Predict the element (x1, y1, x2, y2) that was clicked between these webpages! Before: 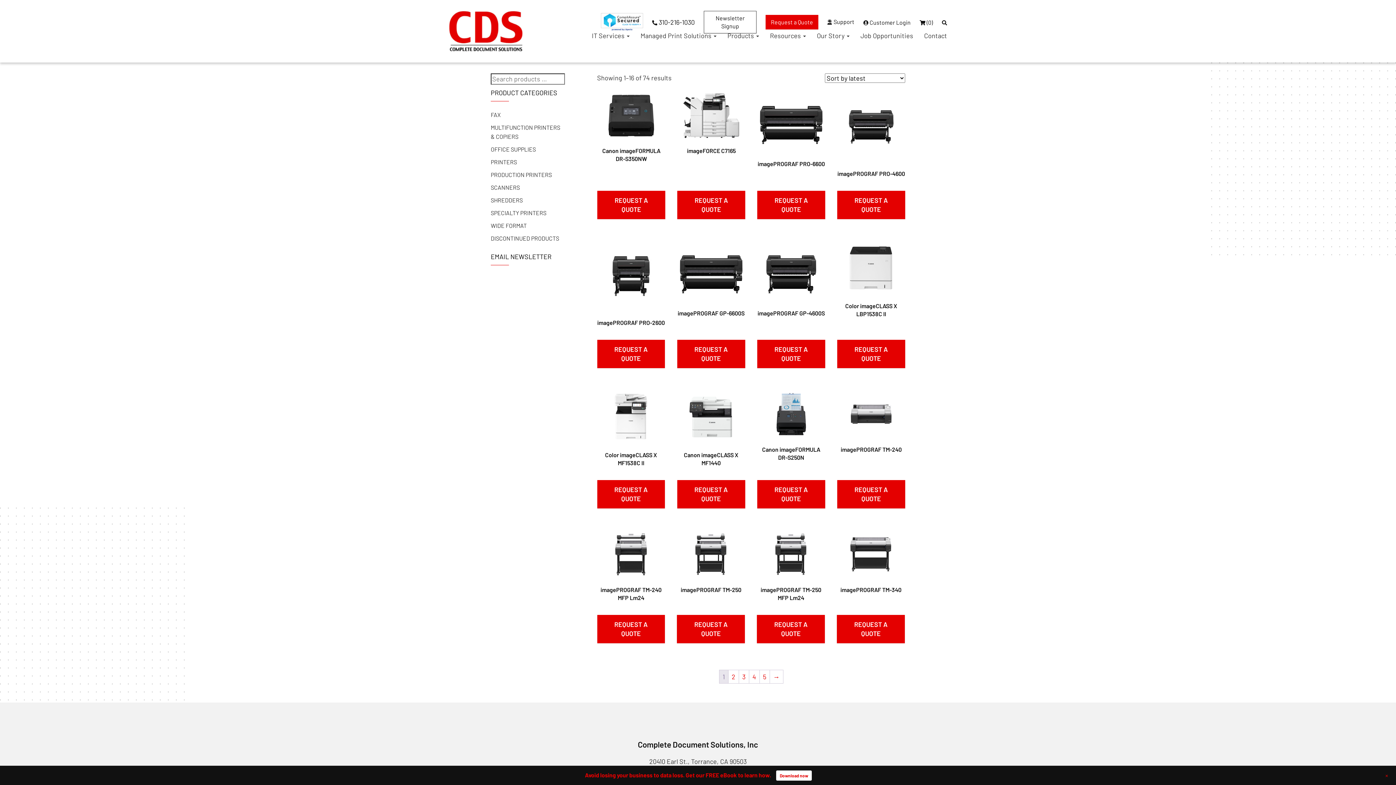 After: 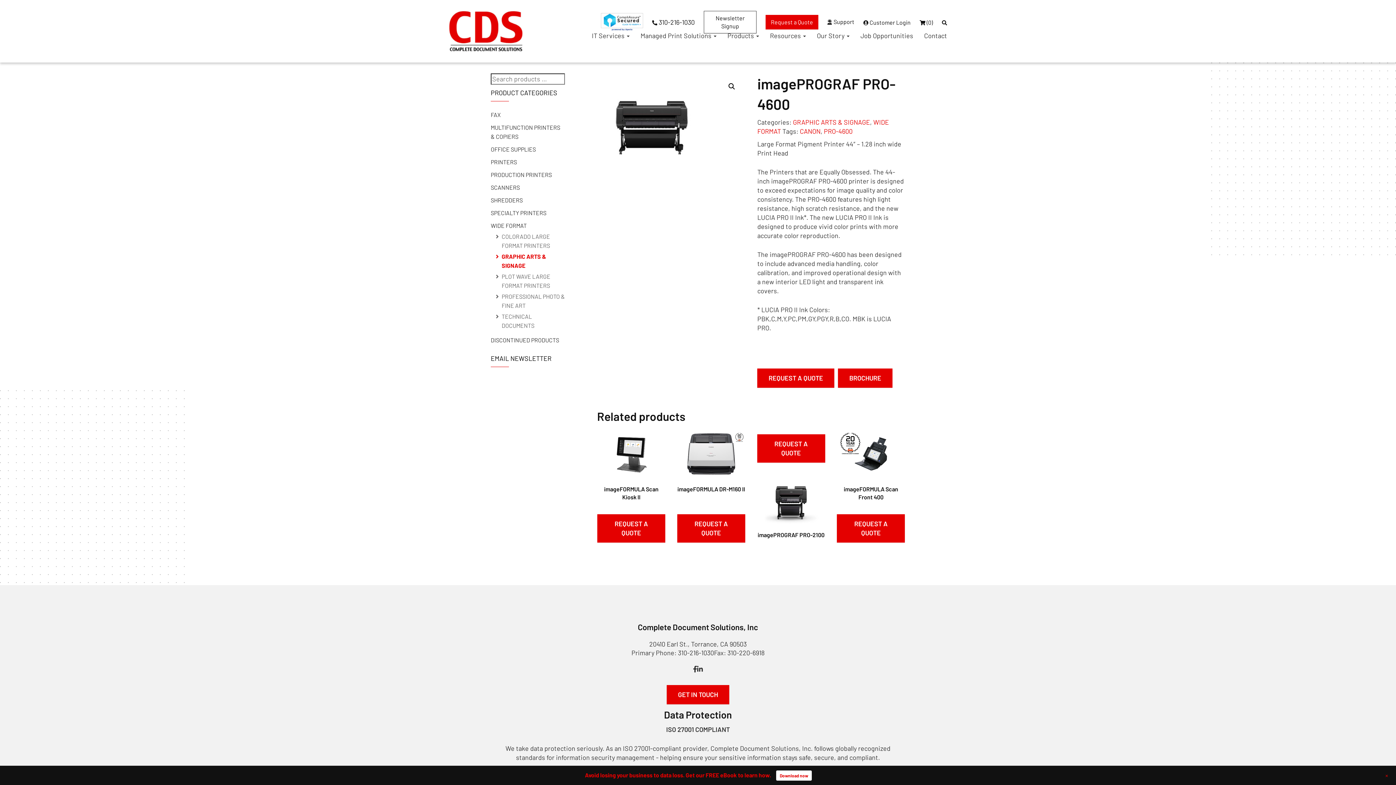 Action: label: imagePROGRAF PRO-4600 bbox: (837, 89, 905, 184)